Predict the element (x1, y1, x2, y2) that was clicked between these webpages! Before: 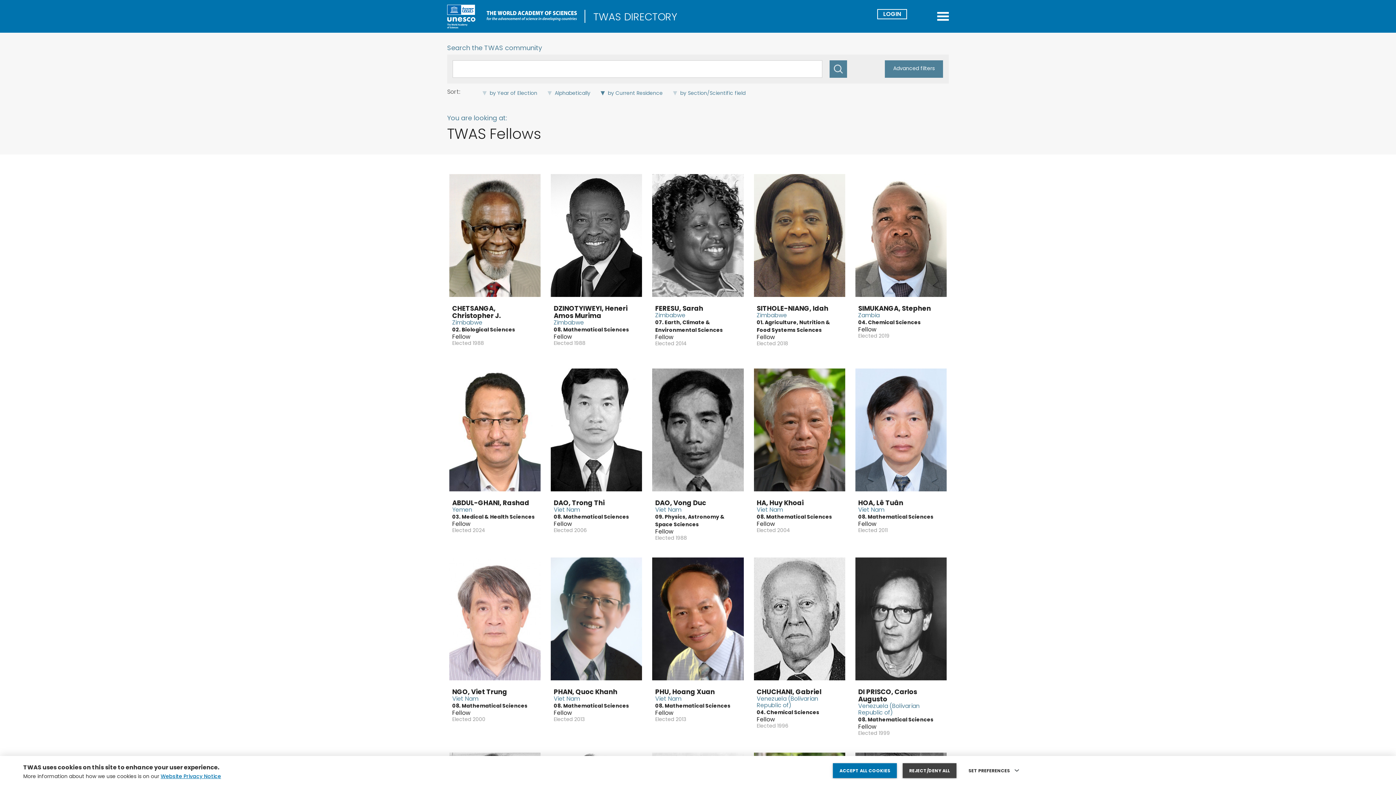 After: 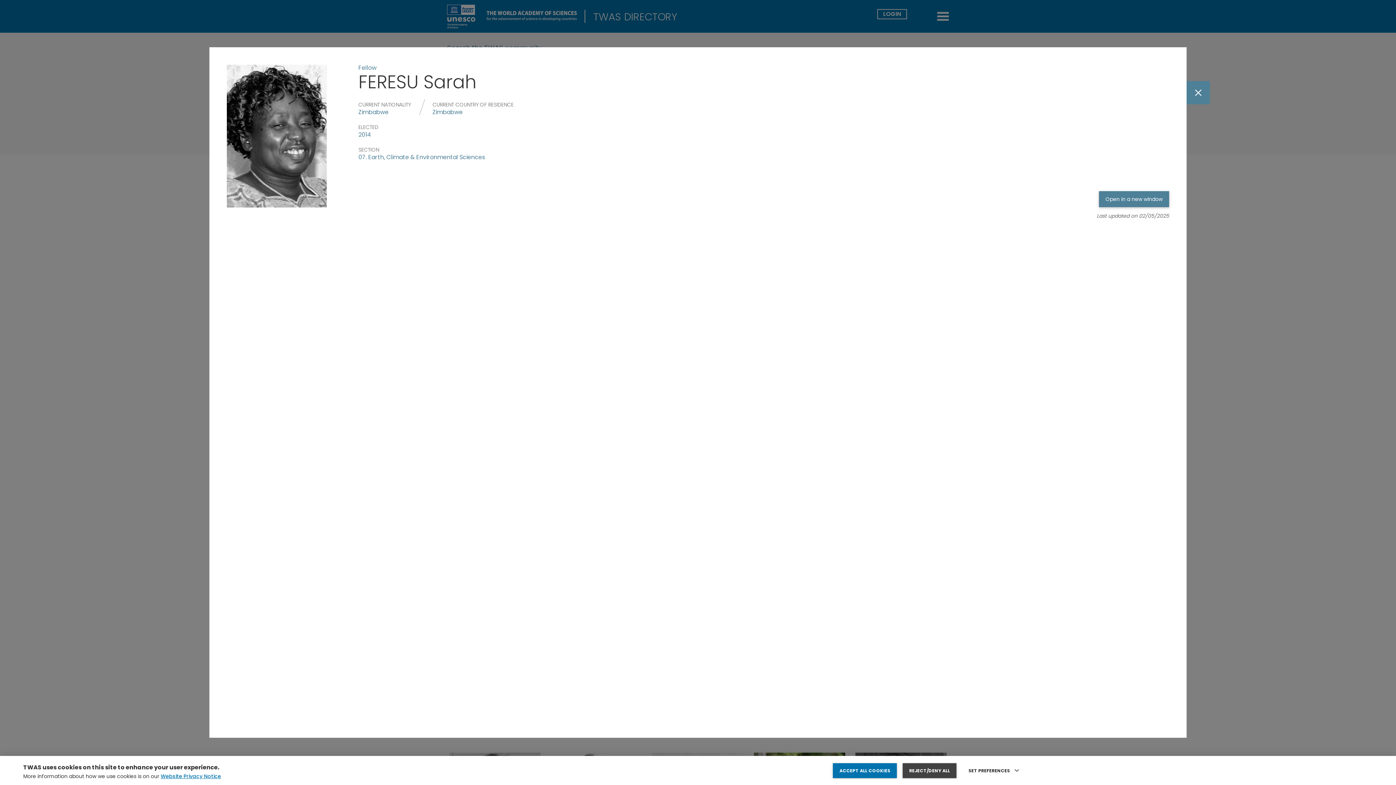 Action: bbox: (652, 291, 743, 298)